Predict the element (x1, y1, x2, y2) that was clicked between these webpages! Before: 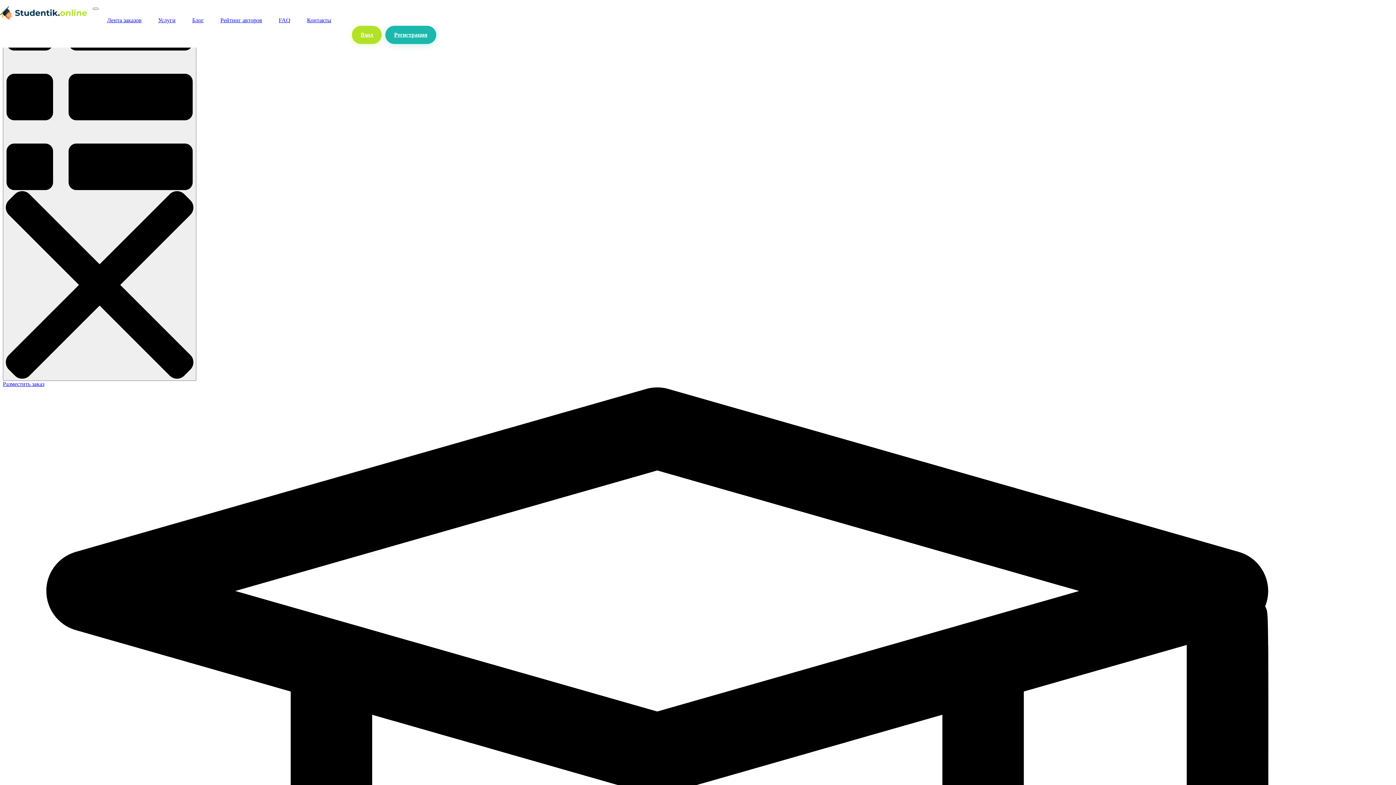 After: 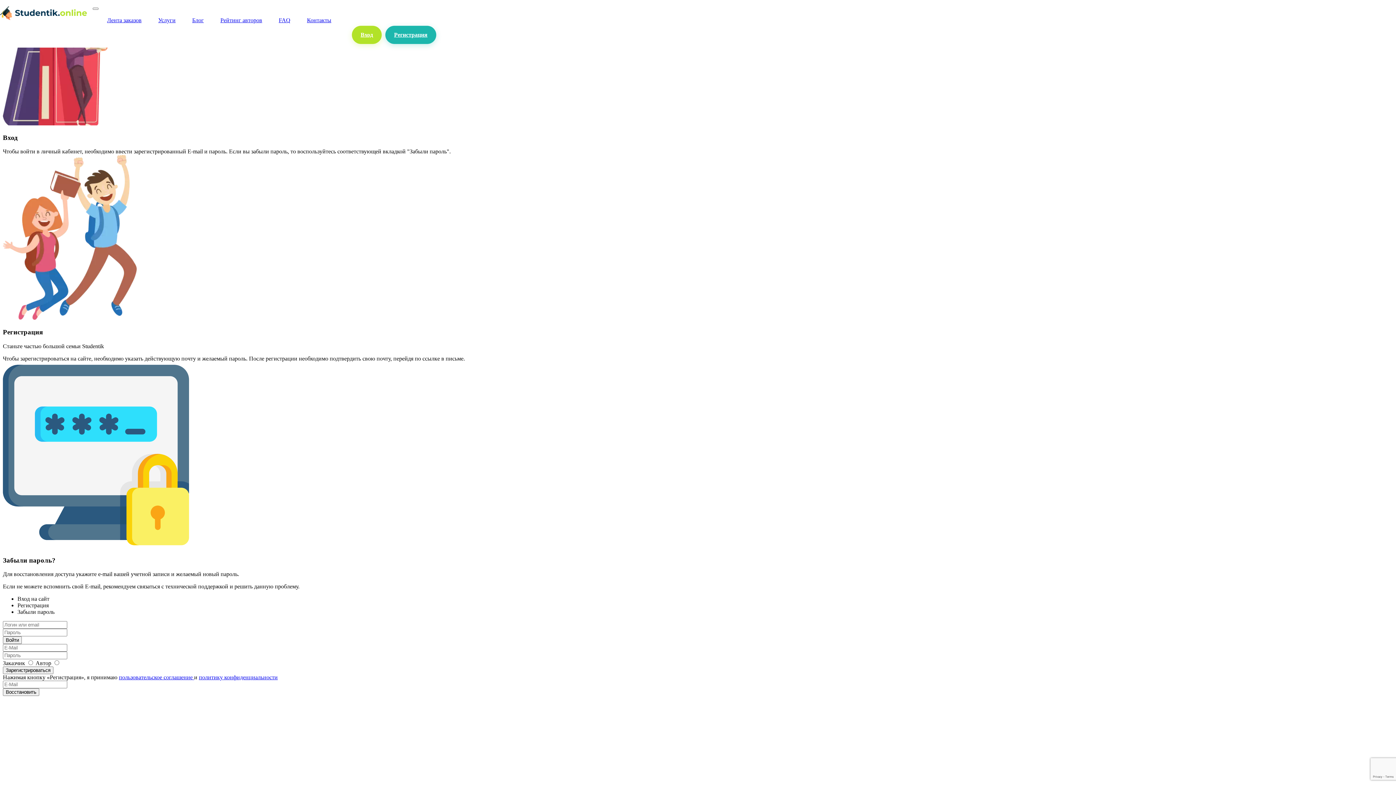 Action: label: Вход bbox: (352, 25, 381, 44)